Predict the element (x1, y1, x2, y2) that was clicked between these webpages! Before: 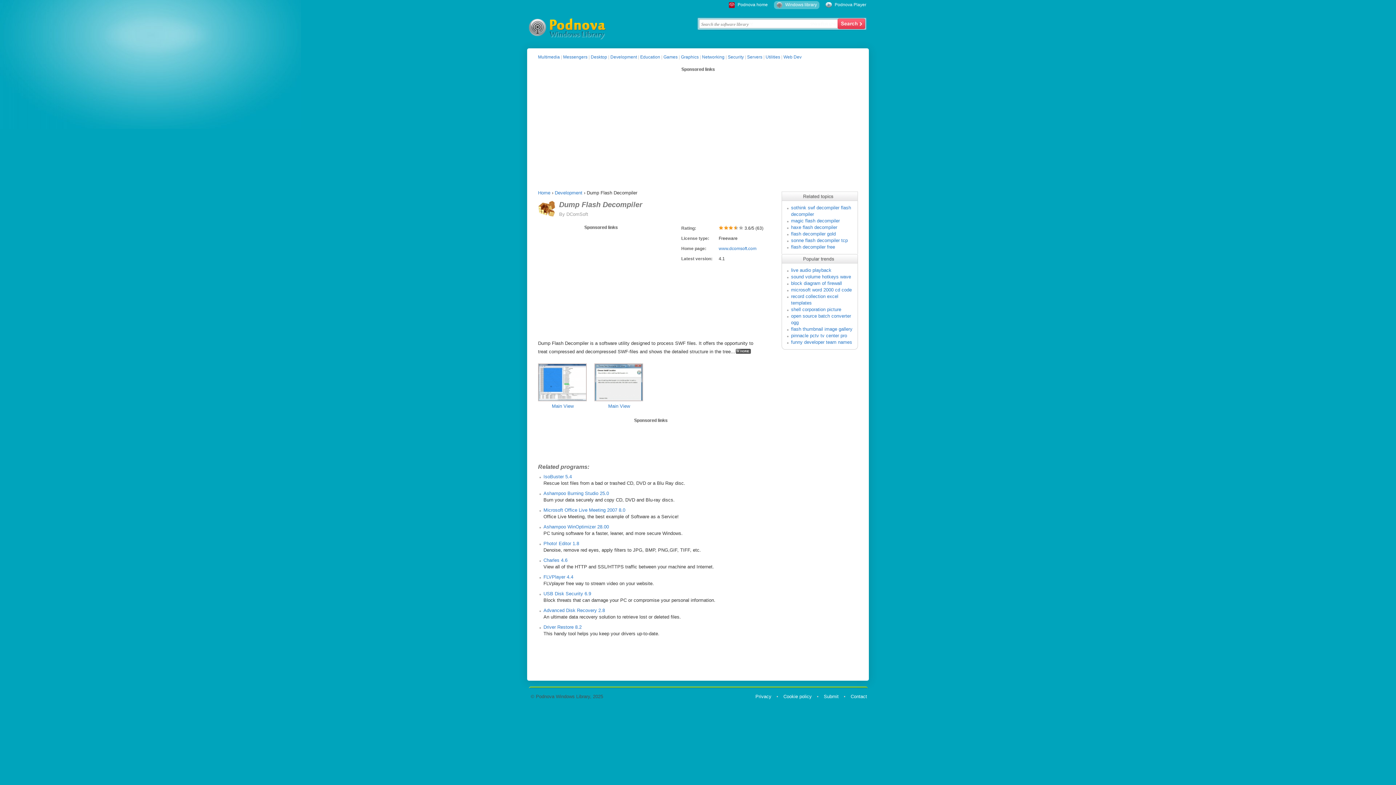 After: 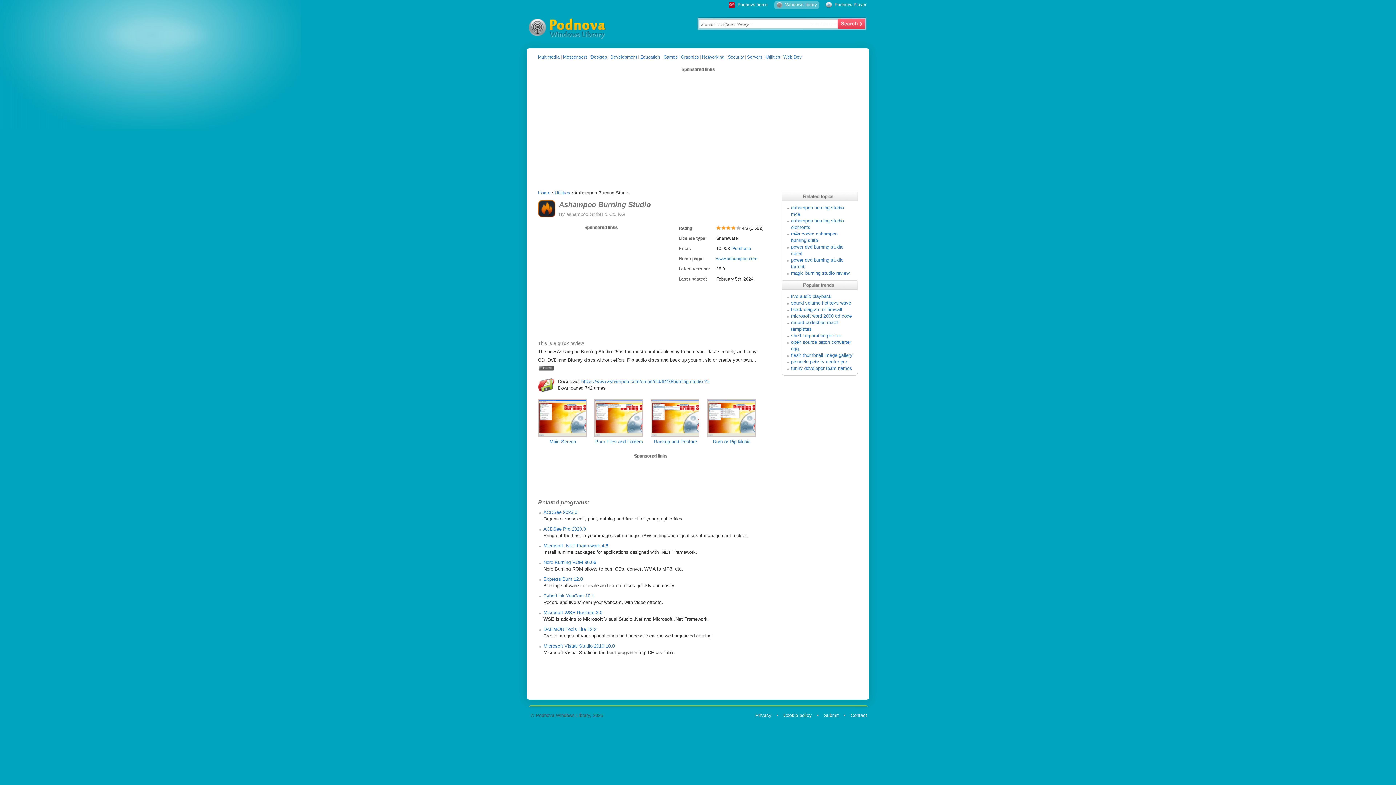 Action: label: Ashampoo Burning Studio 25.0 bbox: (543, 490, 609, 496)